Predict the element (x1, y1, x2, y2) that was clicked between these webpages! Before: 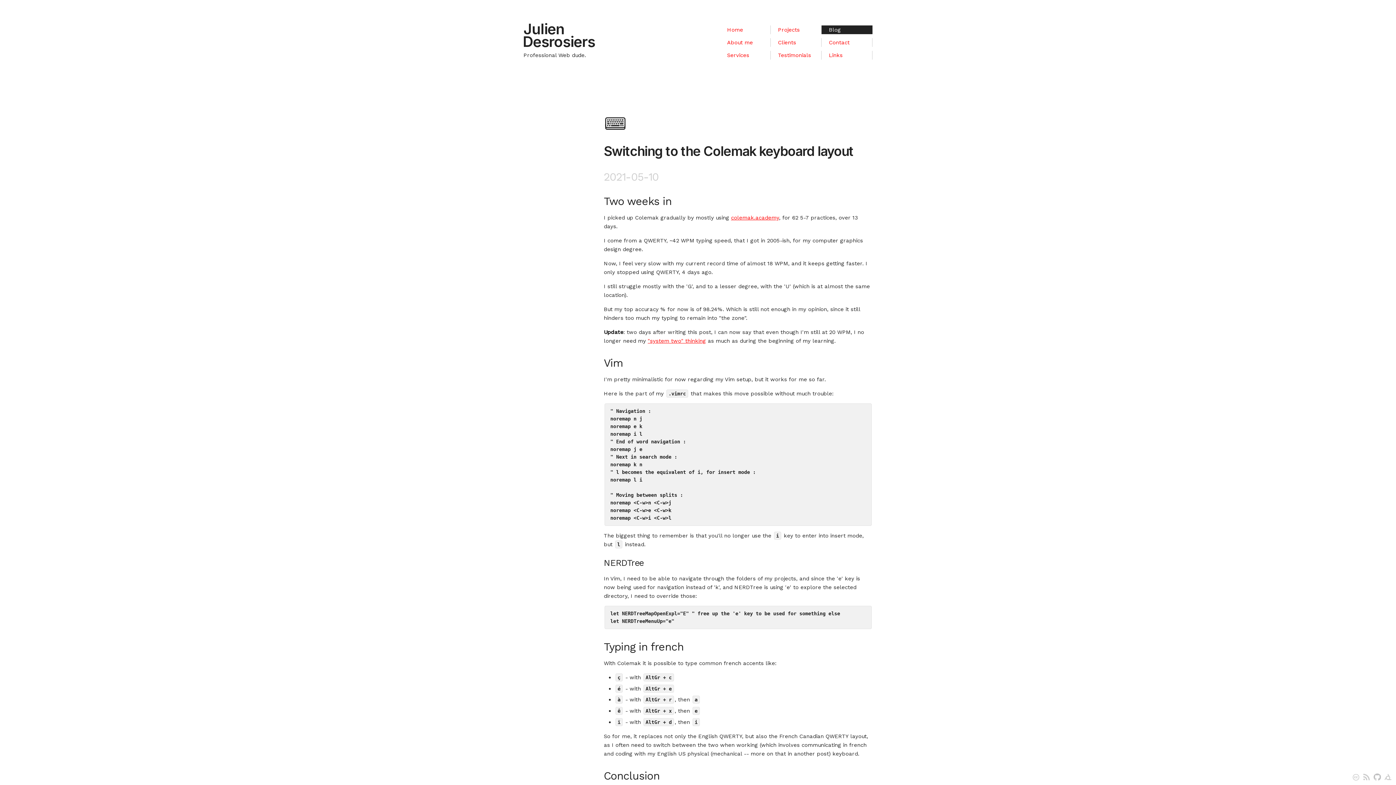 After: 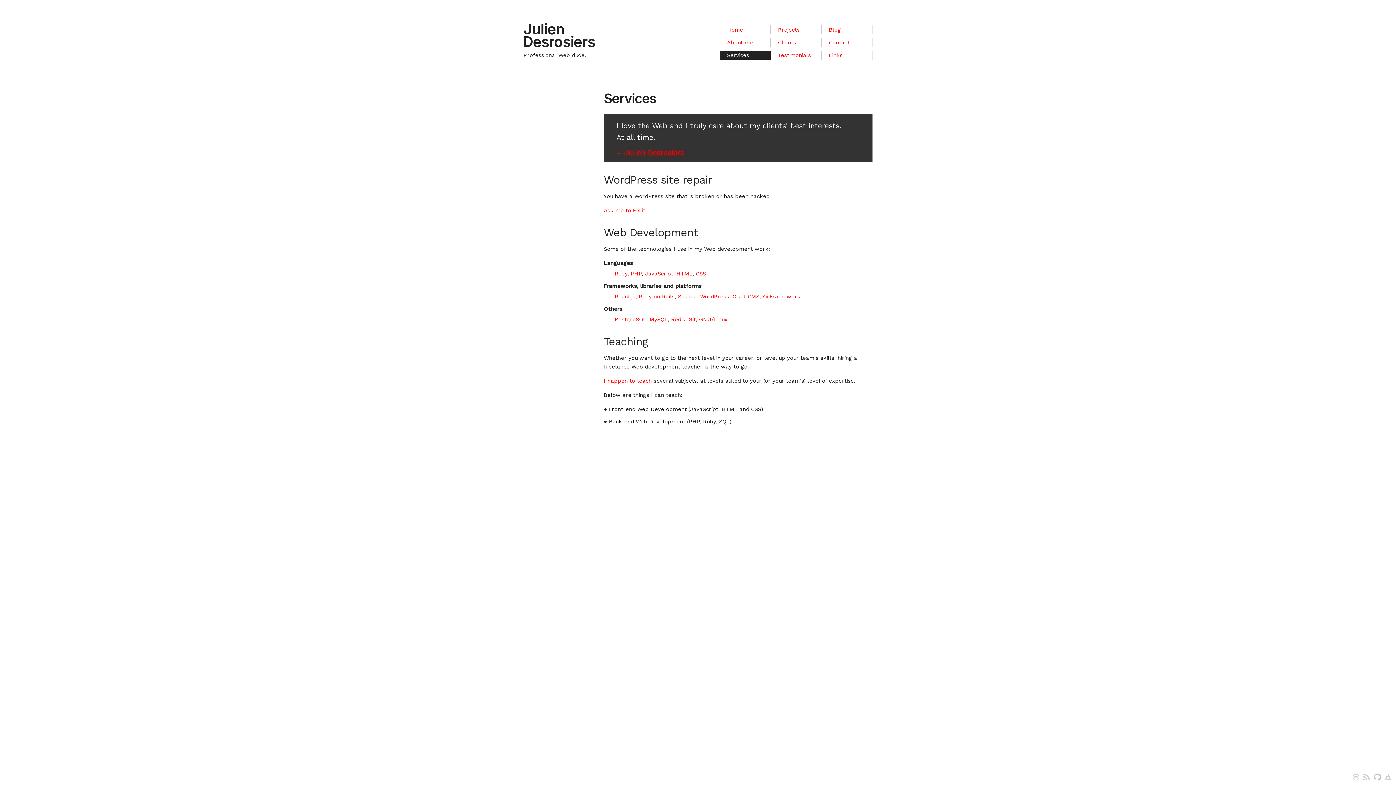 Action: bbox: (720, 50, 770, 59) label: Services